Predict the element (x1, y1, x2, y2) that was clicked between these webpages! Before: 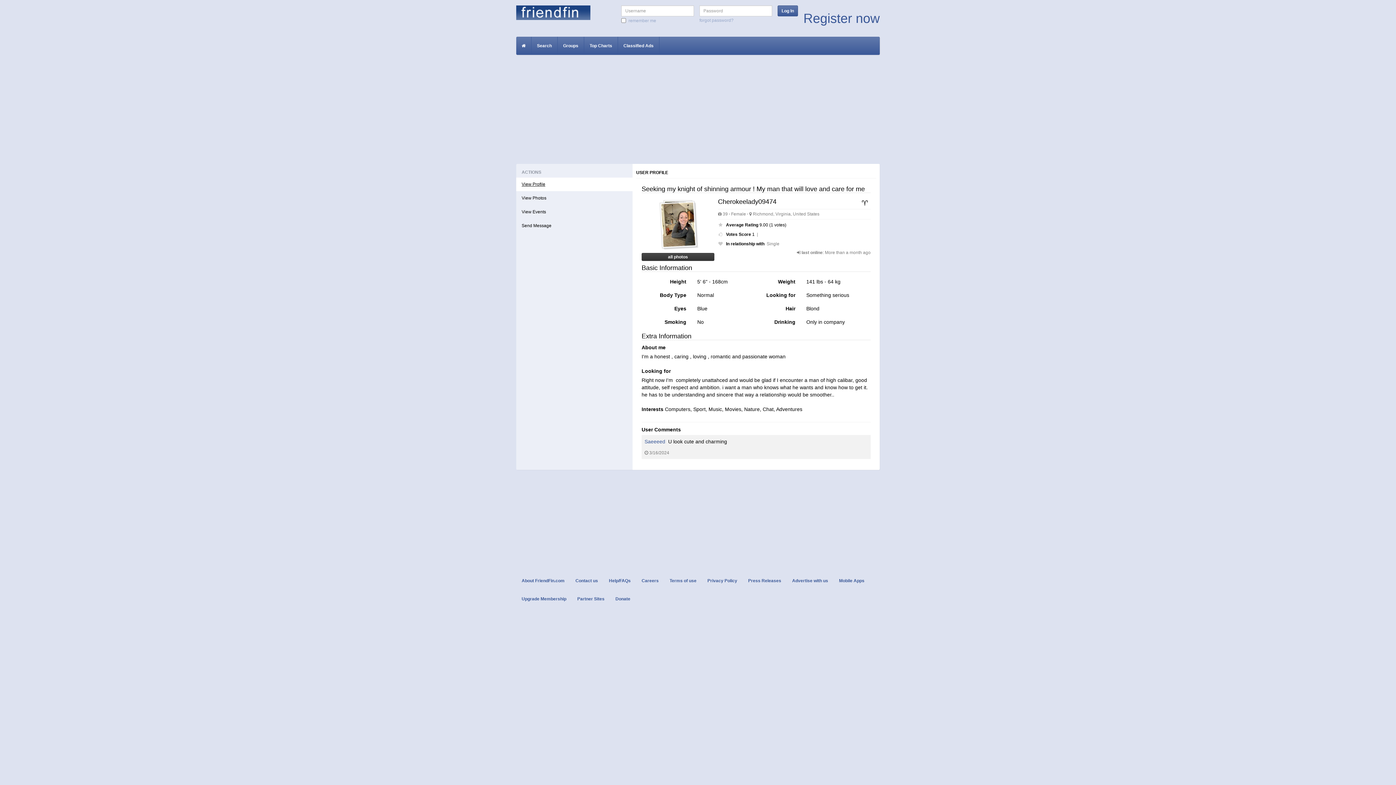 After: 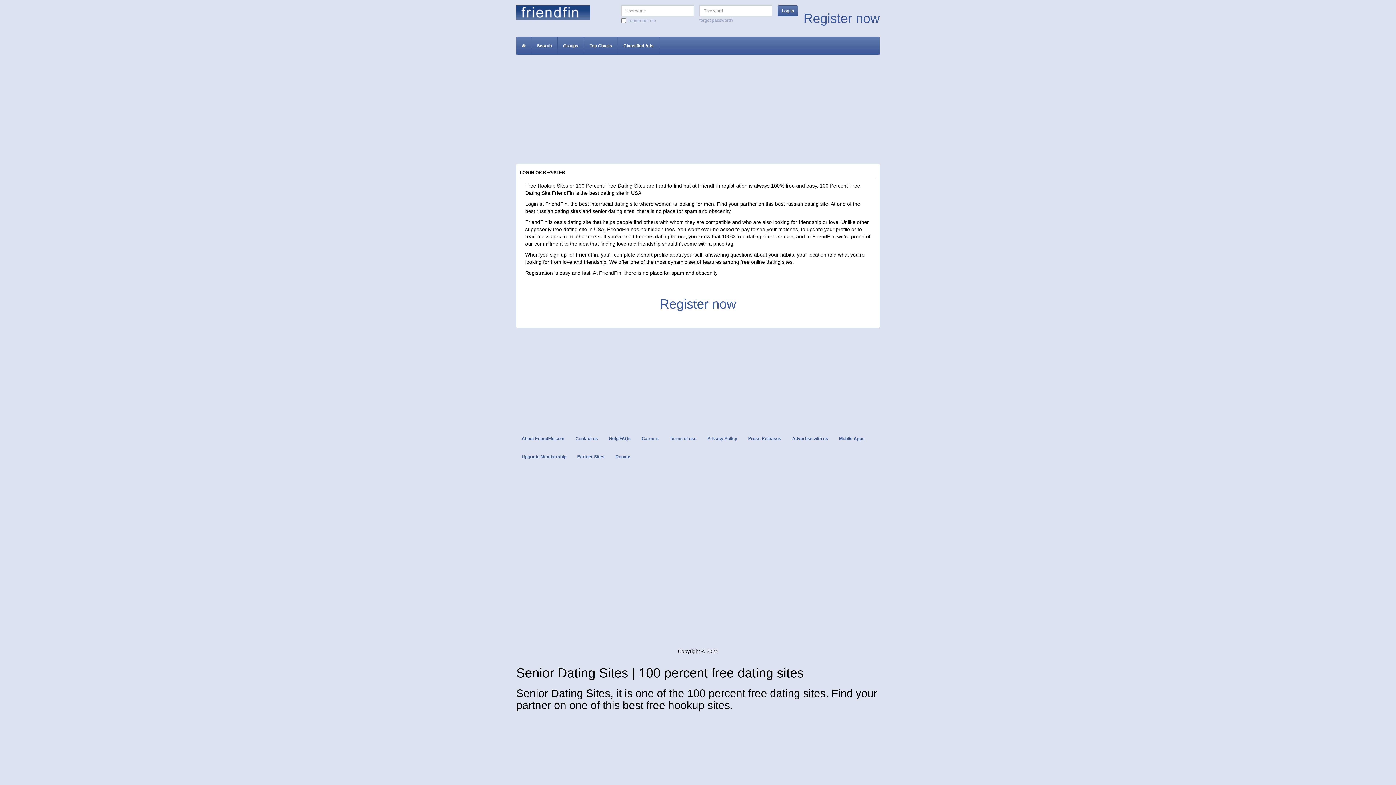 Action: label: Groups bbox: (557, 36, 584, 54)